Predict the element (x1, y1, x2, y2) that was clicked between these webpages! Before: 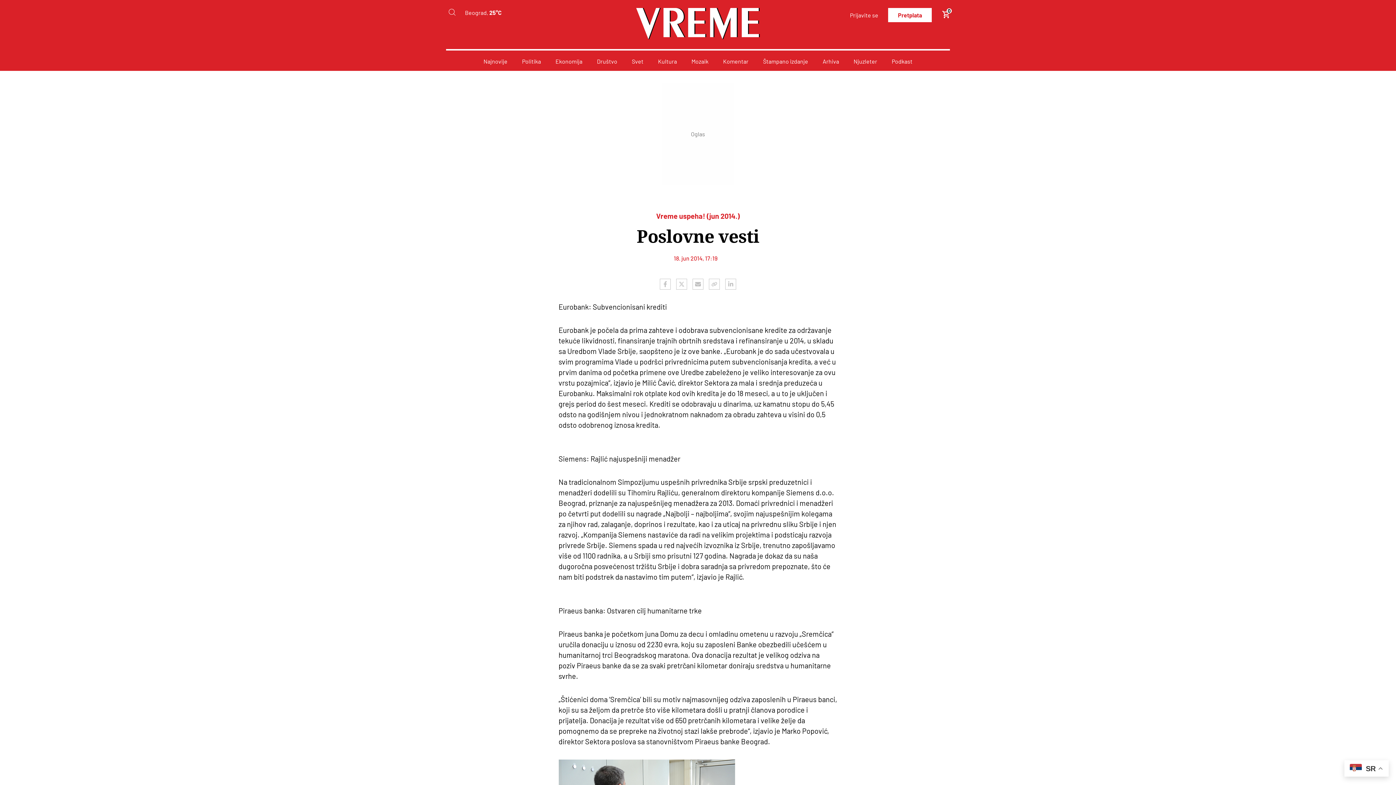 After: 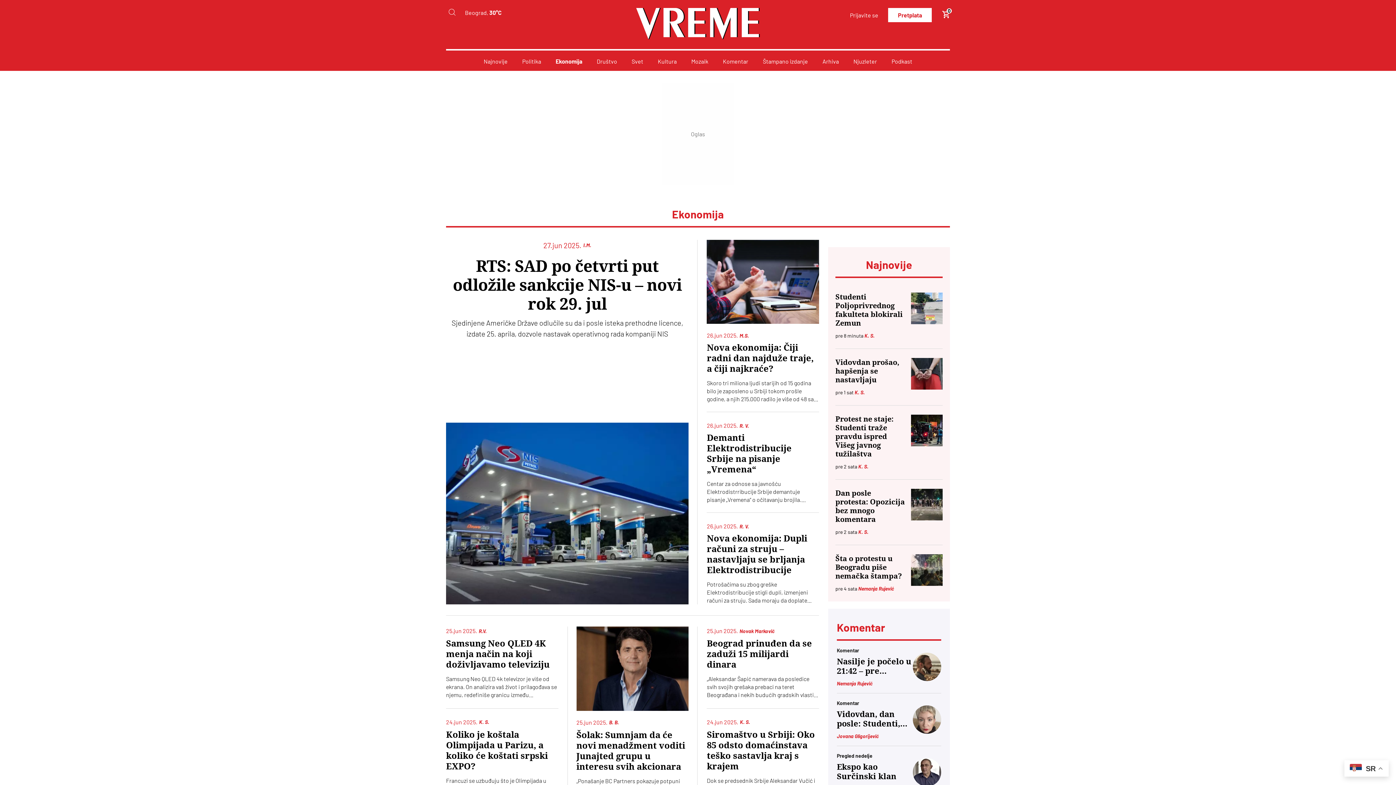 Action: bbox: (555, 57, 582, 64) label: Ekonomija